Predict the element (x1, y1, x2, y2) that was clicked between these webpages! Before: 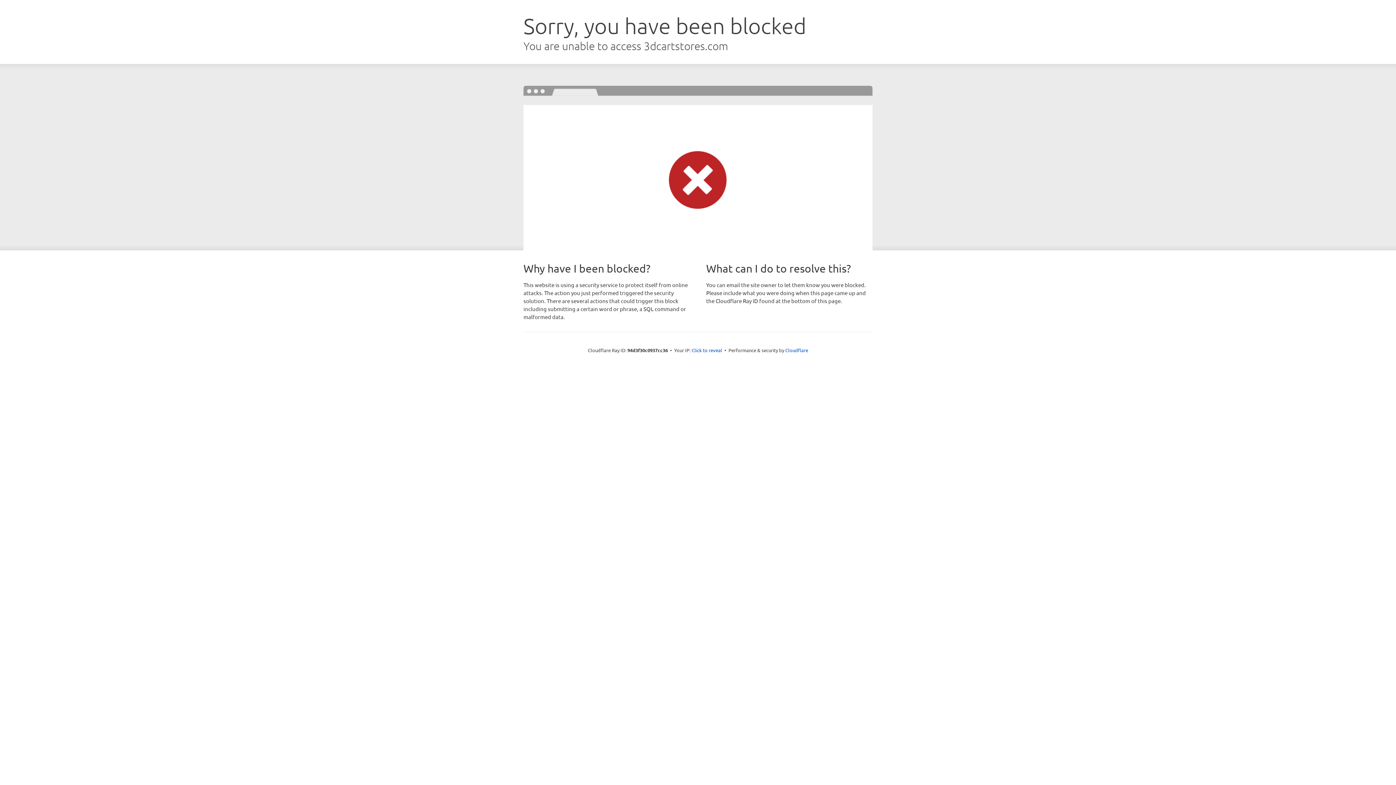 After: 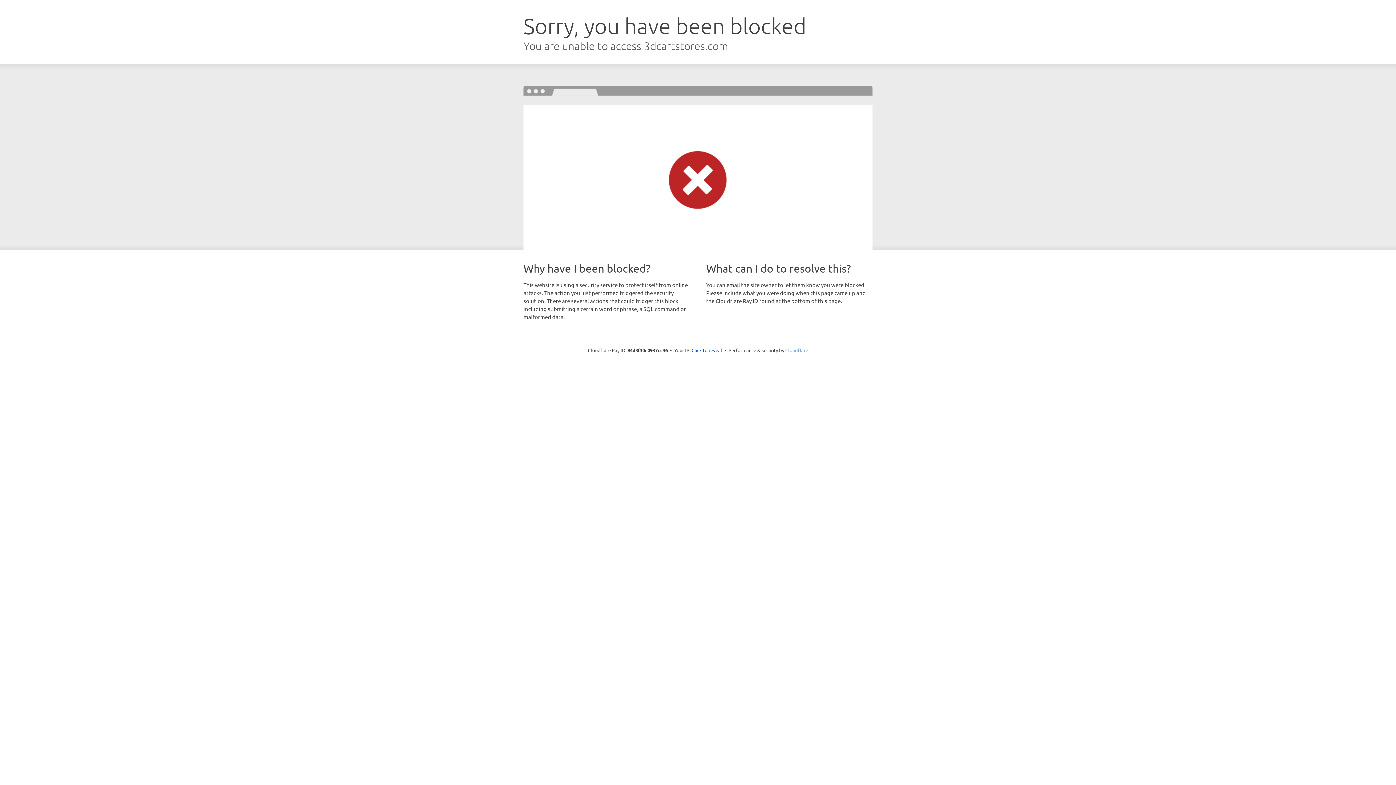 Action: label: Cloudflare bbox: (785, 347, 808, 353)